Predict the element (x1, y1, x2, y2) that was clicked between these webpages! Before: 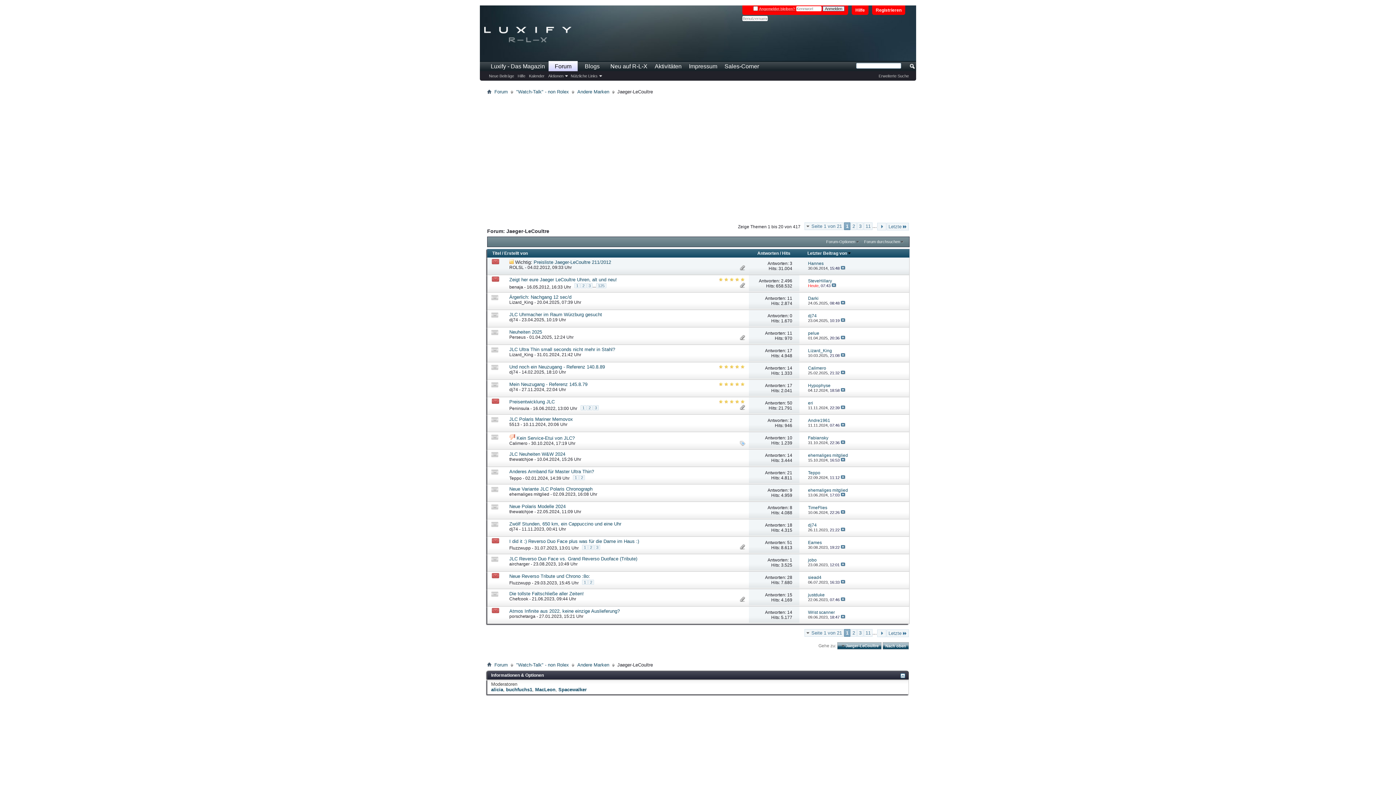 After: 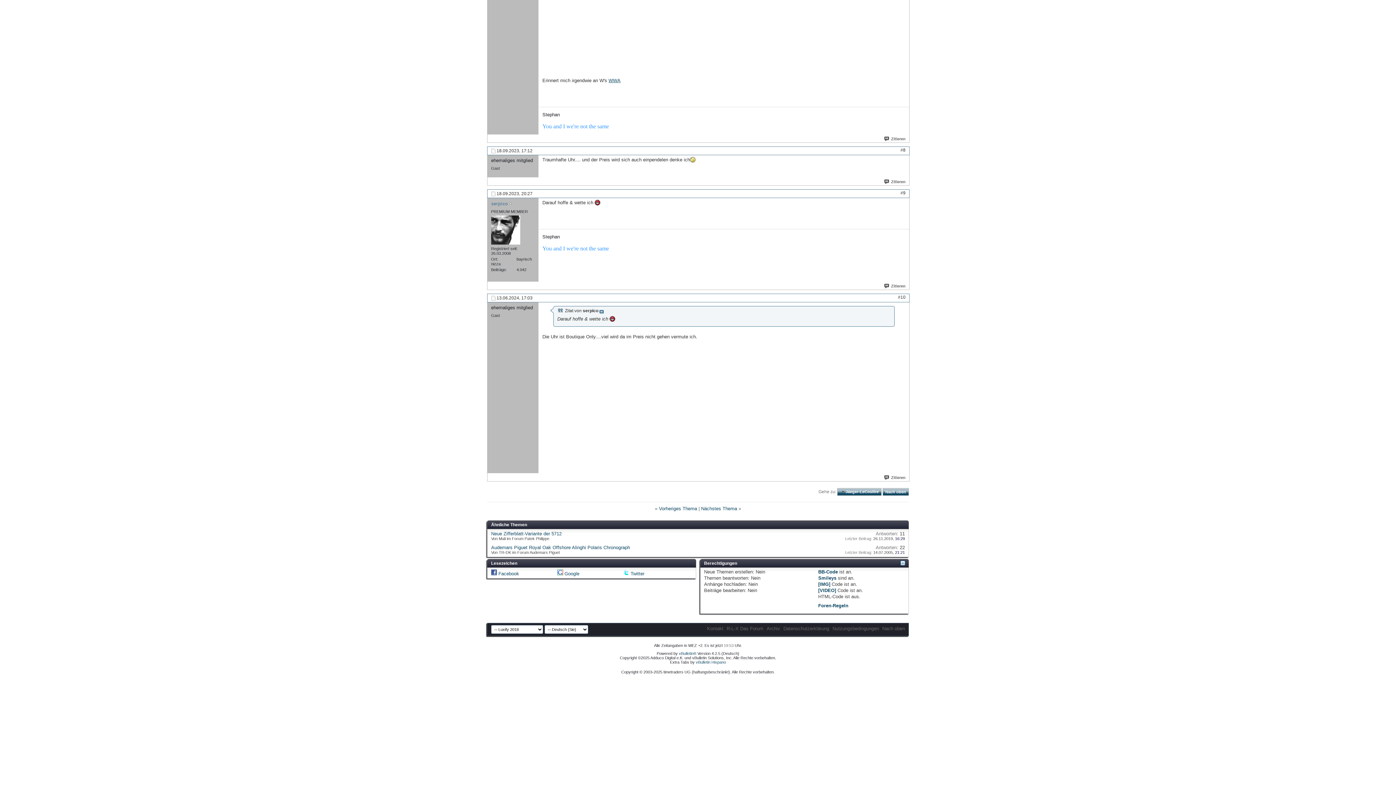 Action: bbox: (840, 492, 845, 497)